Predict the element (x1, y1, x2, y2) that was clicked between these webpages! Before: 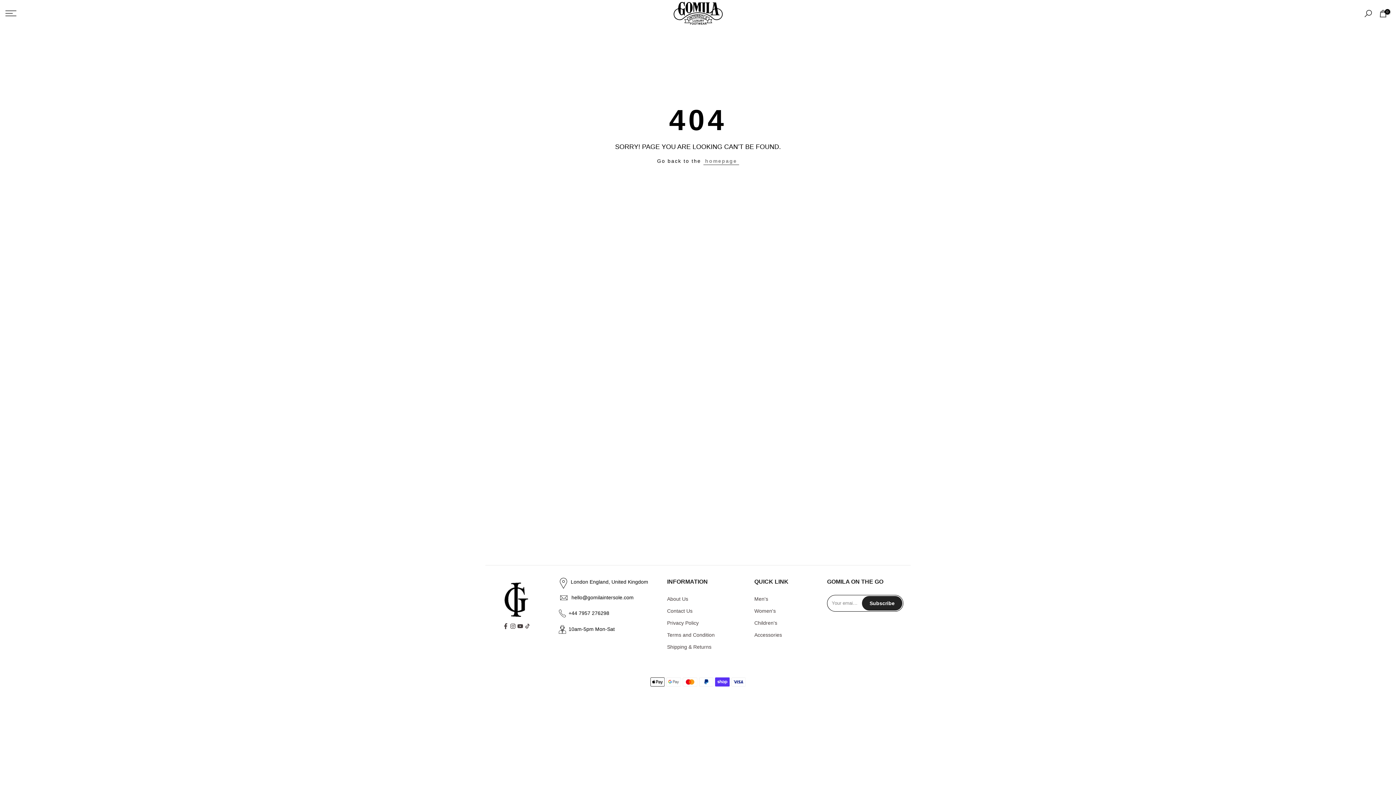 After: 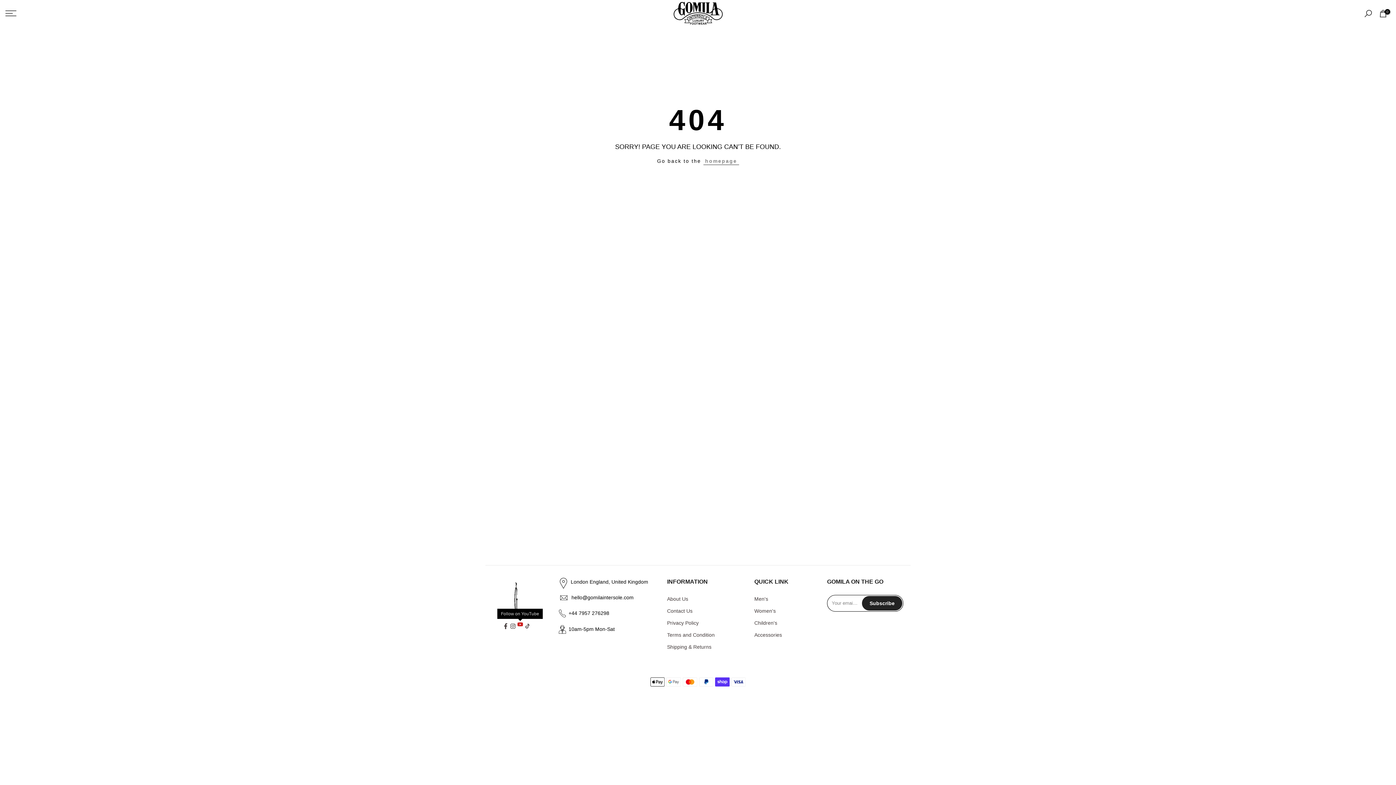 Action: bbox: (517, 622, 523, 630)